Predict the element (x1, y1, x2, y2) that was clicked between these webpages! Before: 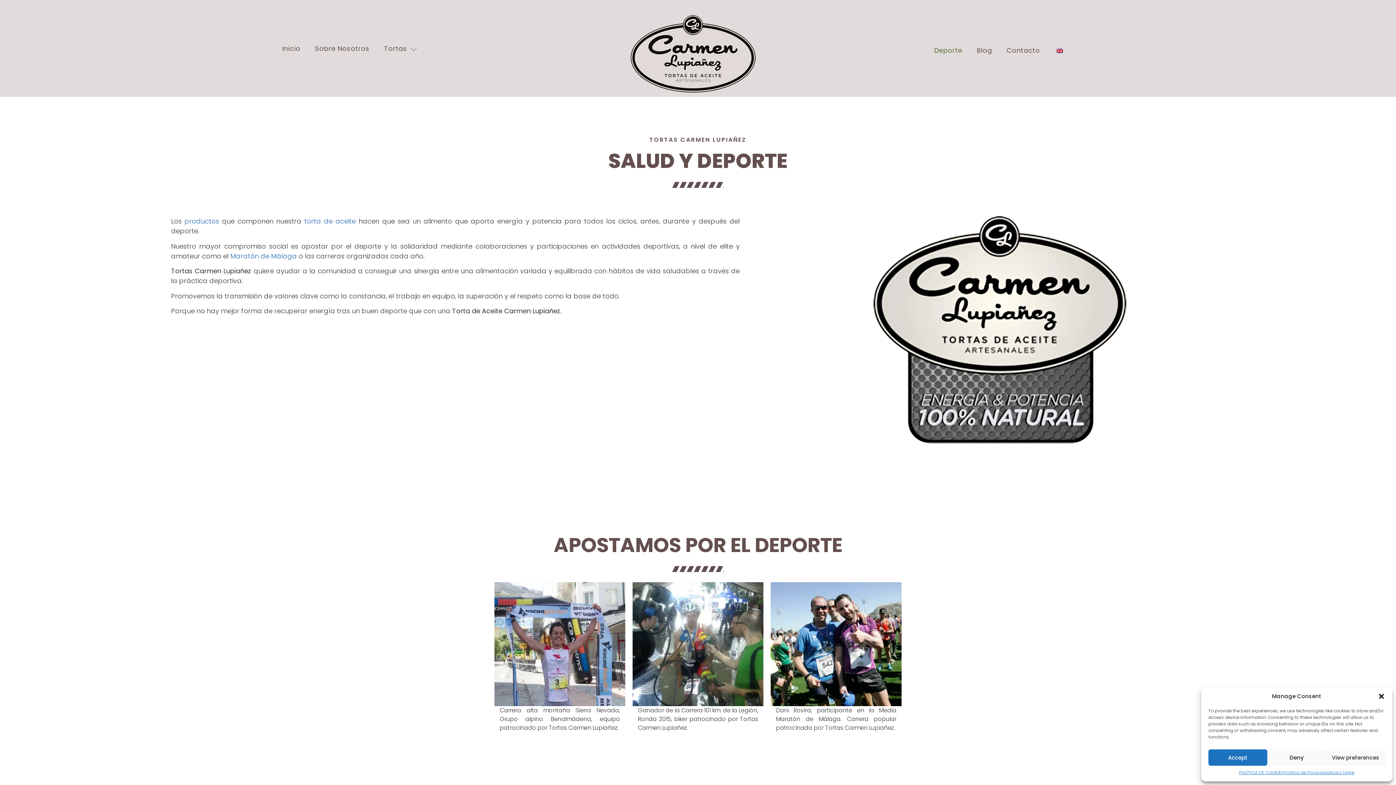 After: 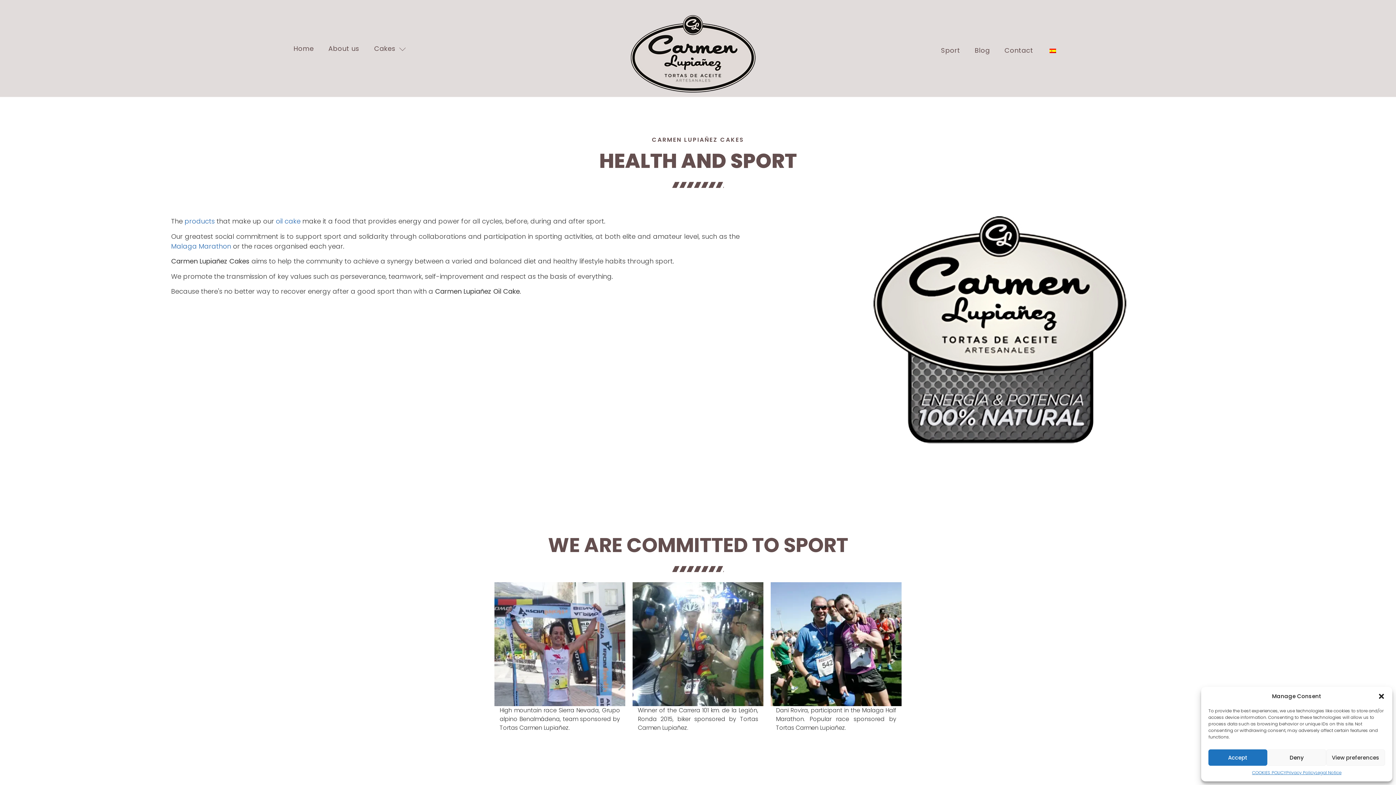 Action: bbox: (1043, 32, 1068, 68)